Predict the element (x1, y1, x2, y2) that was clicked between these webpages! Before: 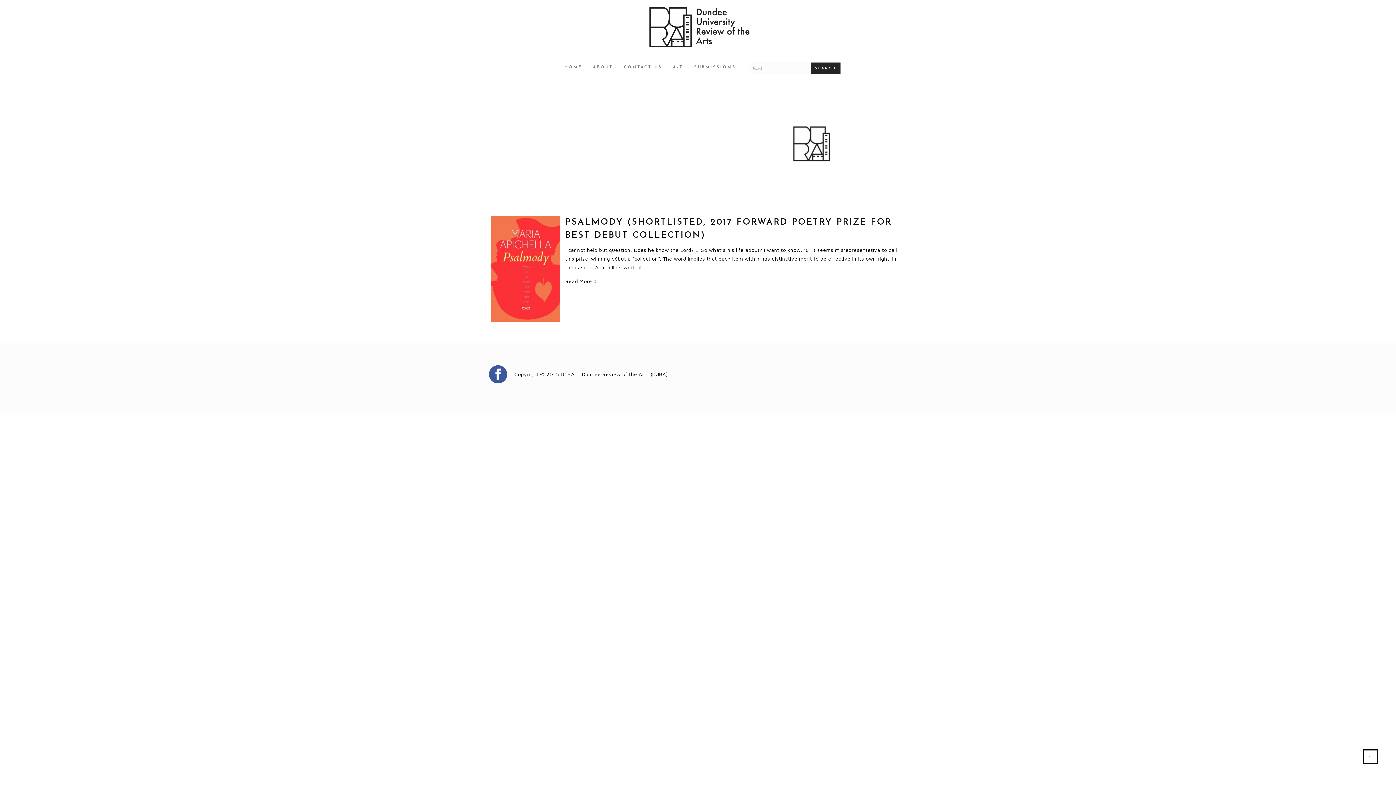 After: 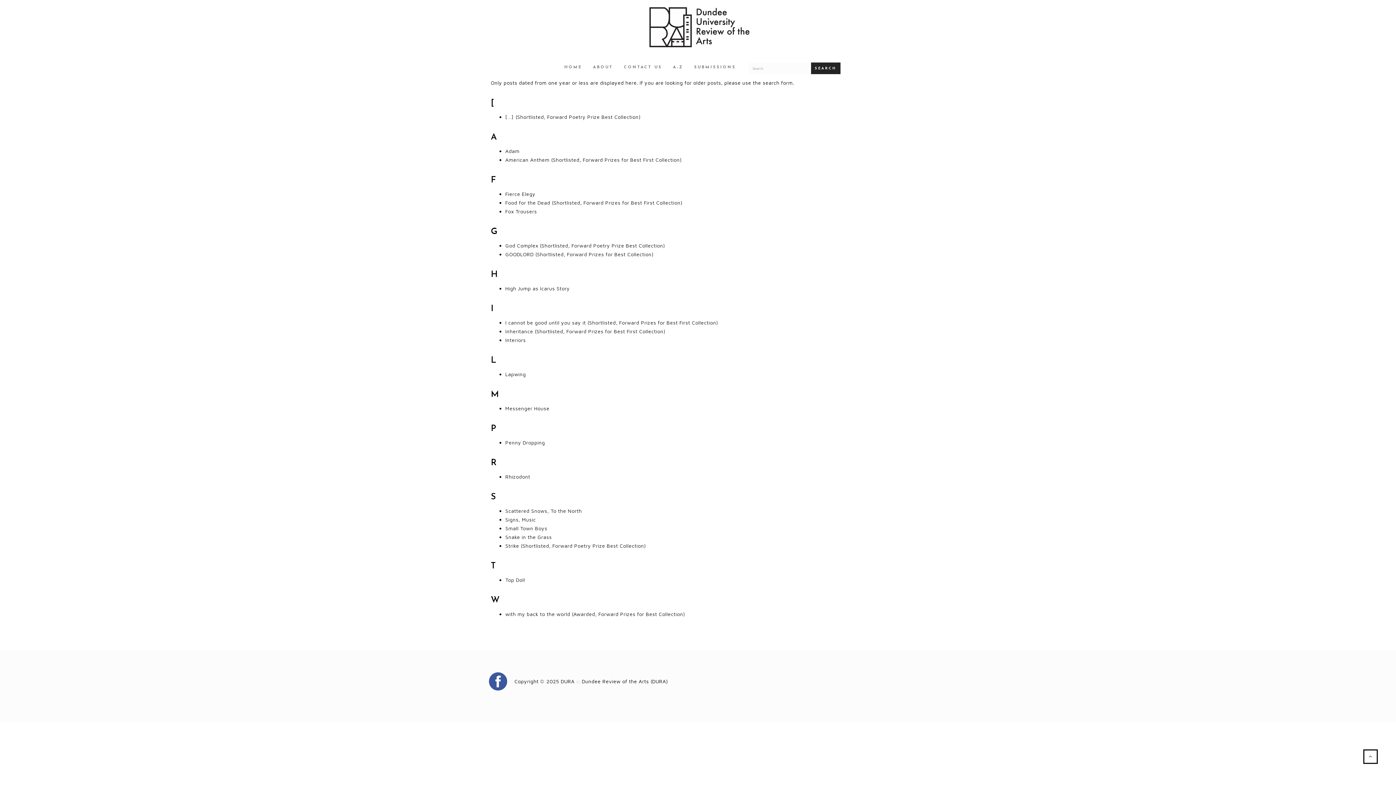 Action: bbox: (667, 58, 688, 78) label: A-Z